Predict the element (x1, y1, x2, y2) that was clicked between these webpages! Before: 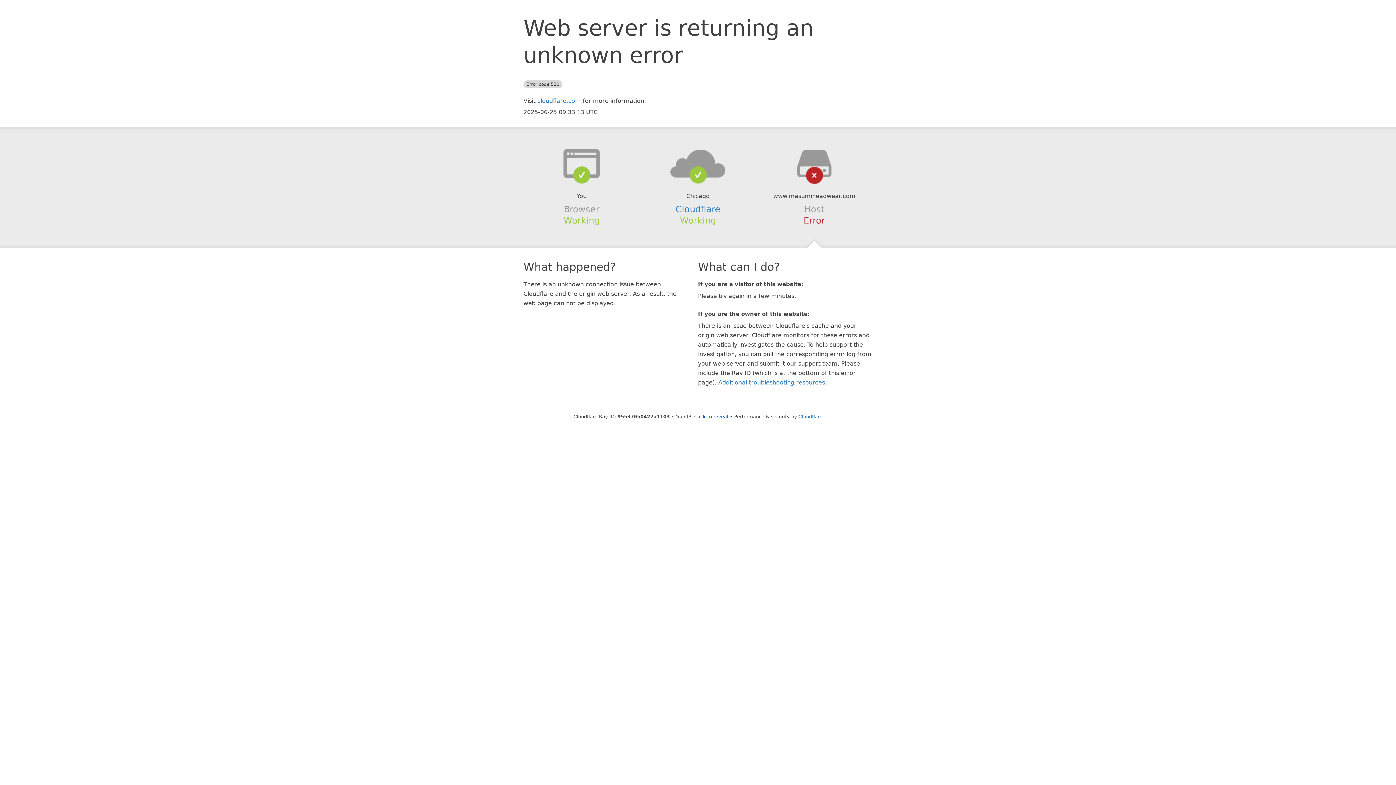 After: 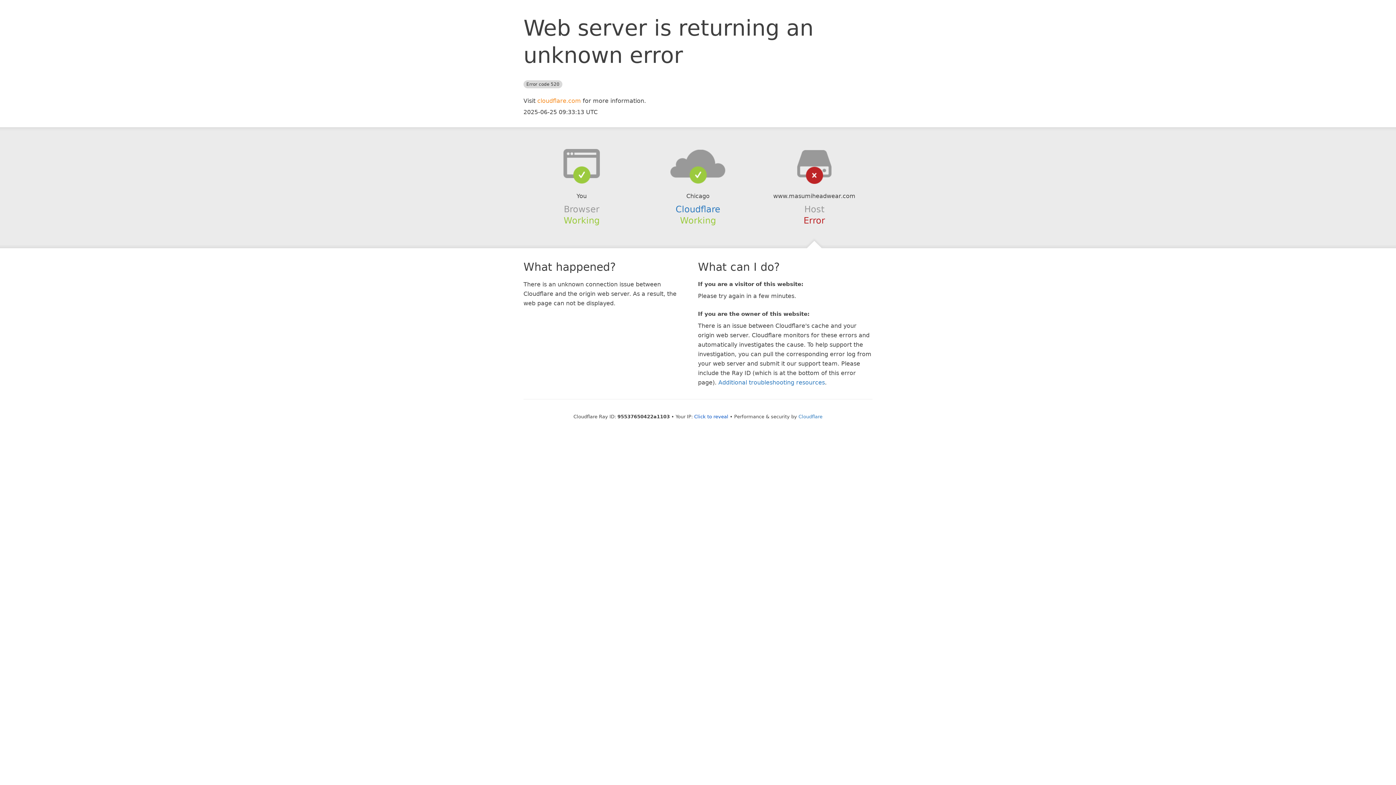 Action: label: cloudflare.com bbox: (537, 97, 581, 104)